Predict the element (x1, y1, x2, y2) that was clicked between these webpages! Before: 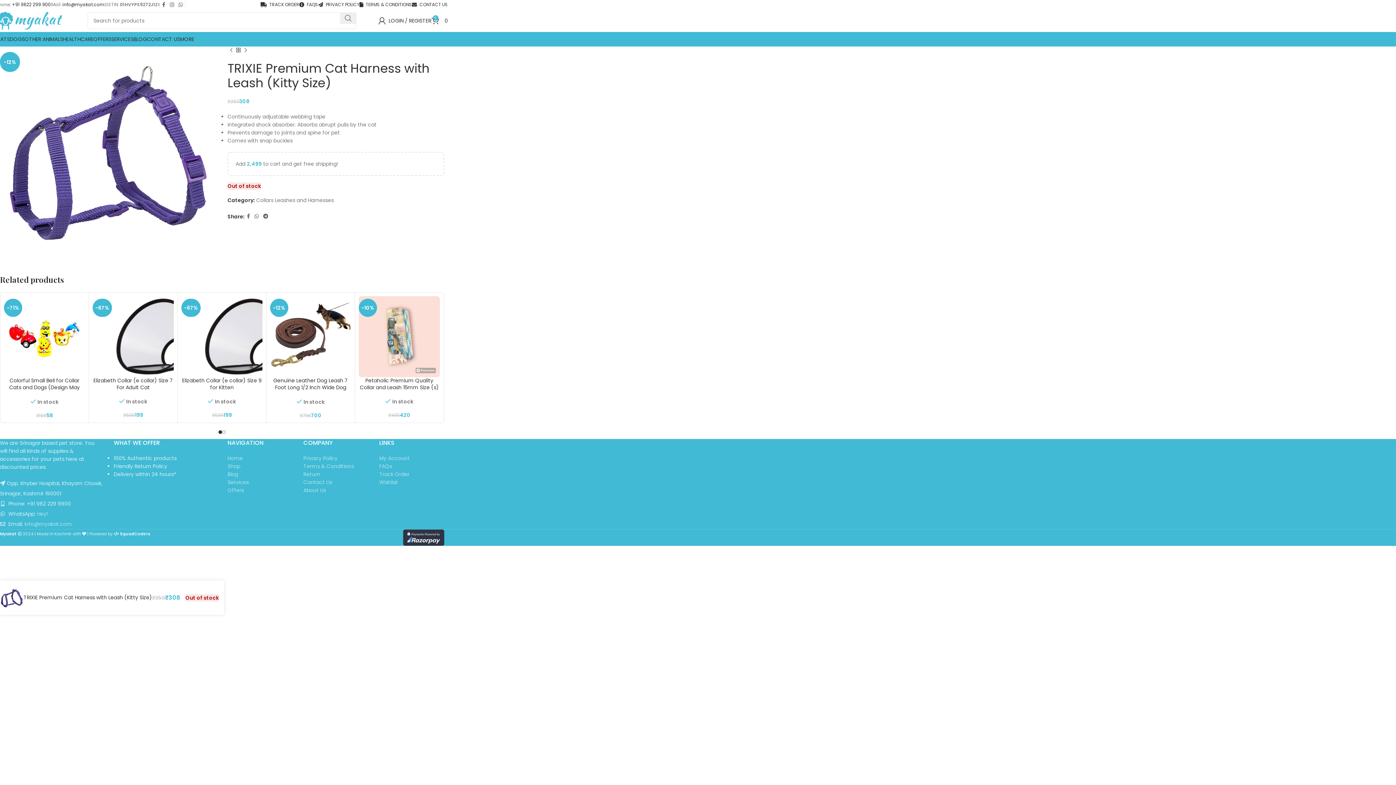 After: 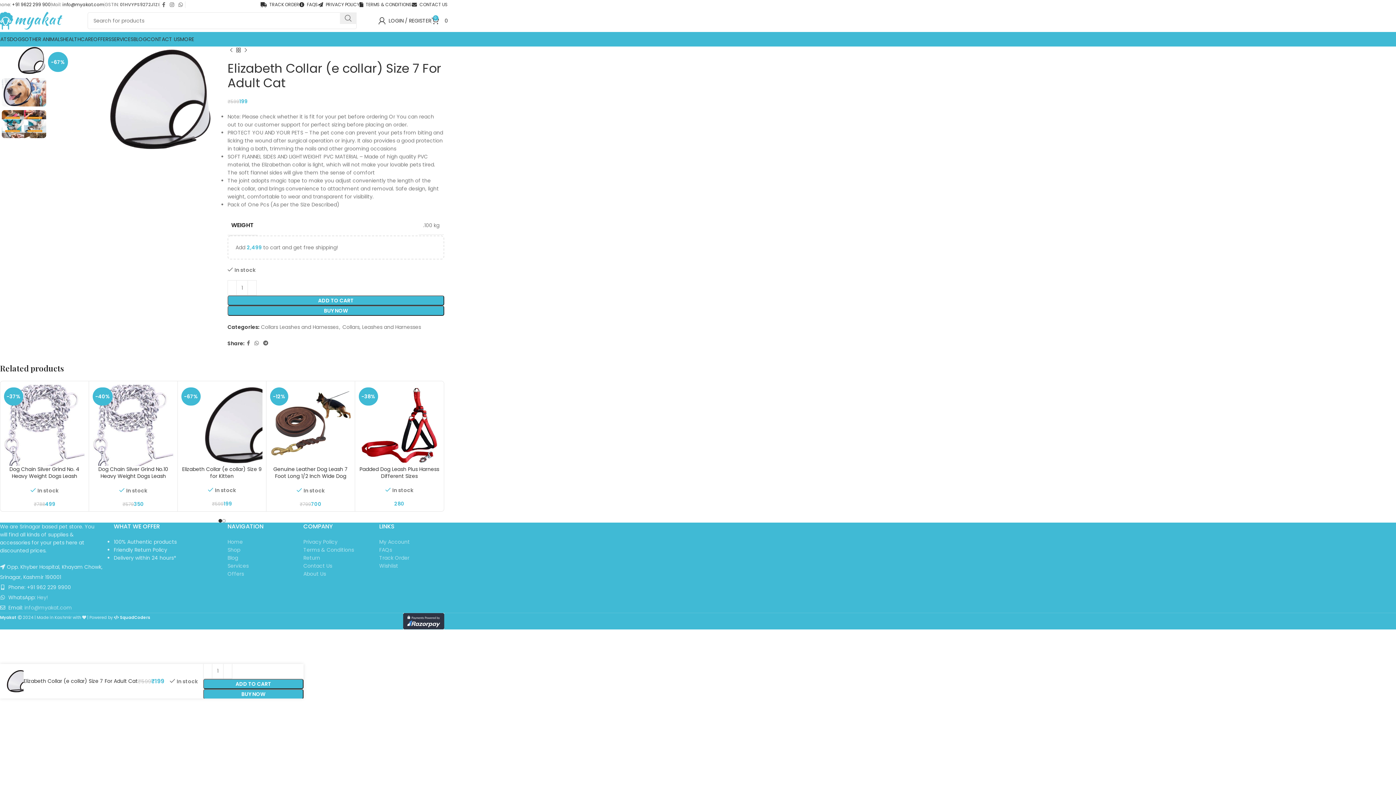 Action: label: Elizabeth Collar (e collar) Size 7 For Adult Cat bbox: (93, 377, 173, 391)